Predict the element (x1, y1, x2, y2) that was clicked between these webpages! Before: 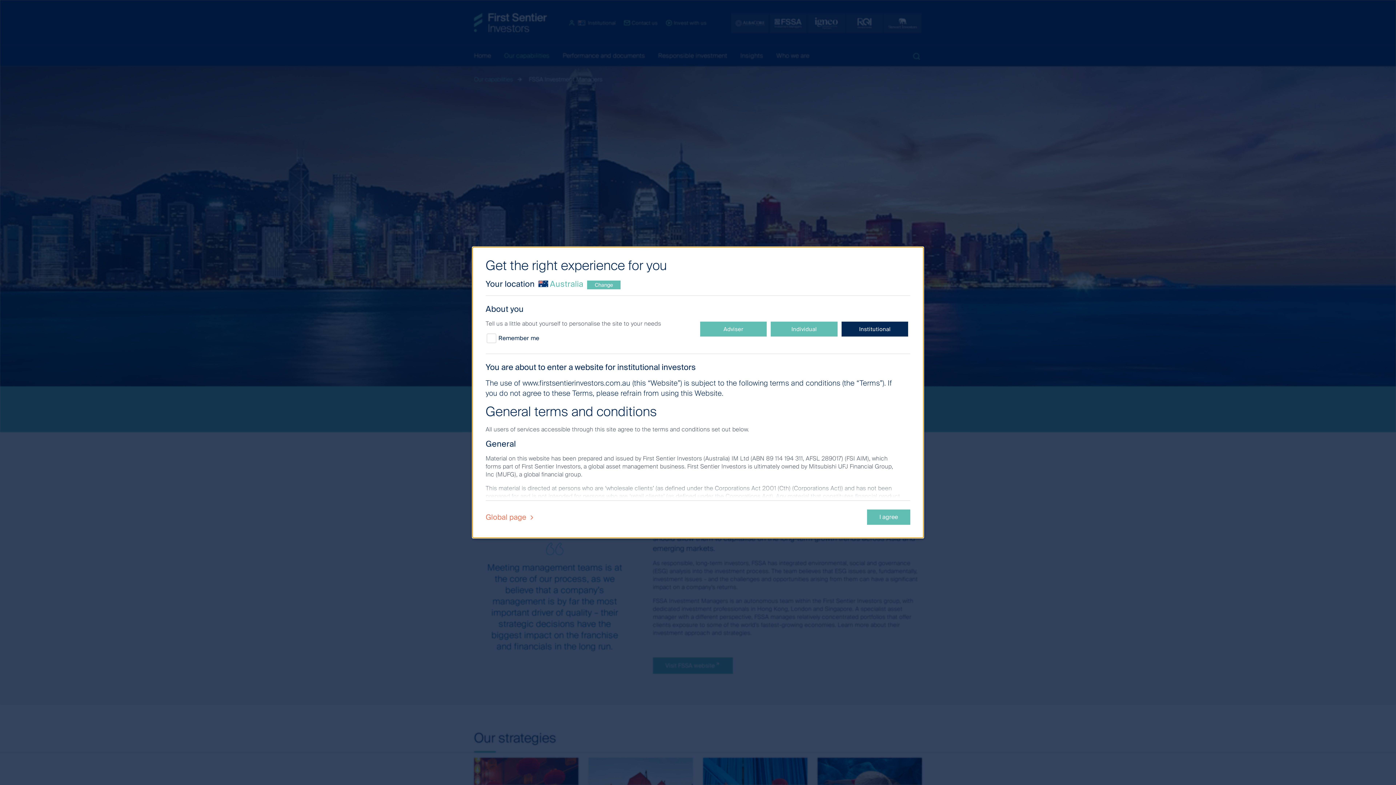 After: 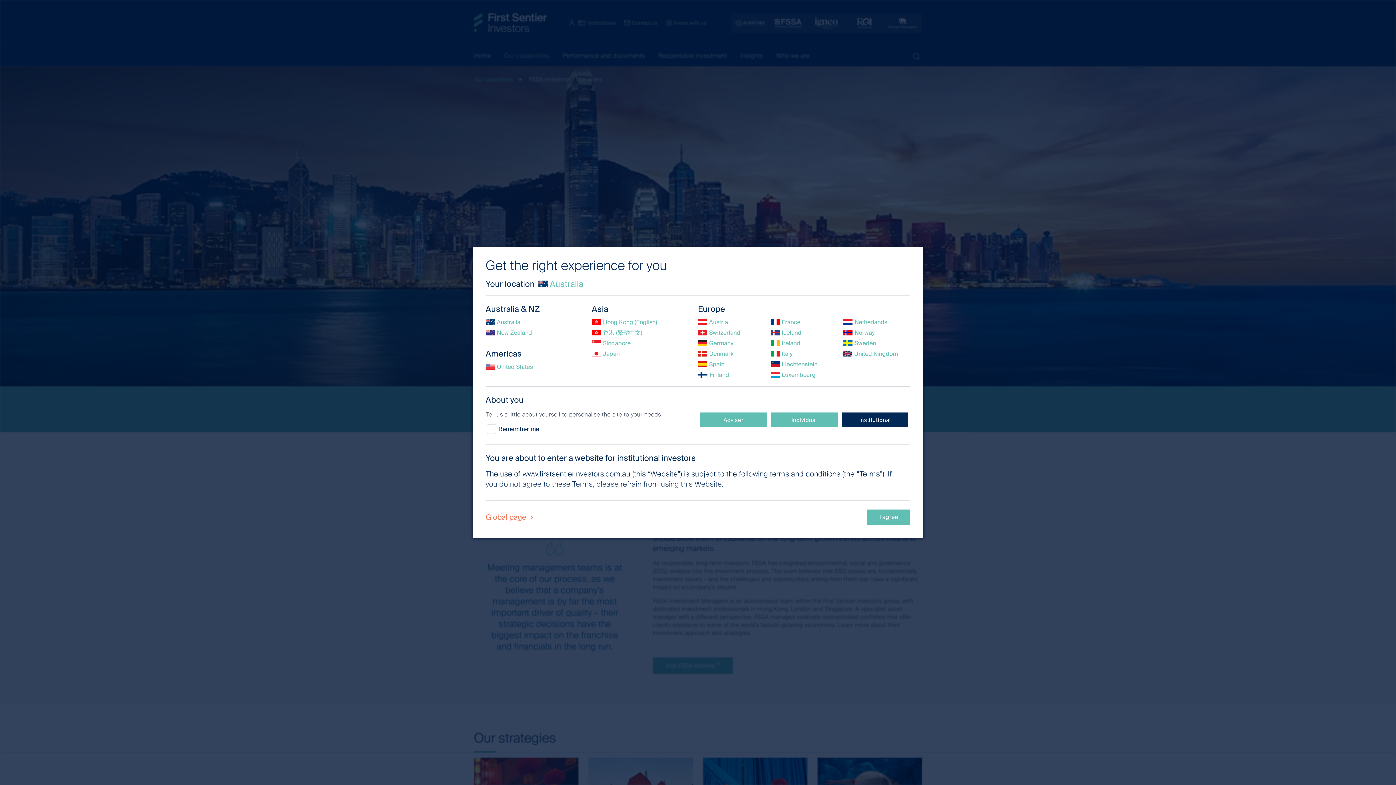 Action: label: Change bbox: (587, 280, 620, 289)